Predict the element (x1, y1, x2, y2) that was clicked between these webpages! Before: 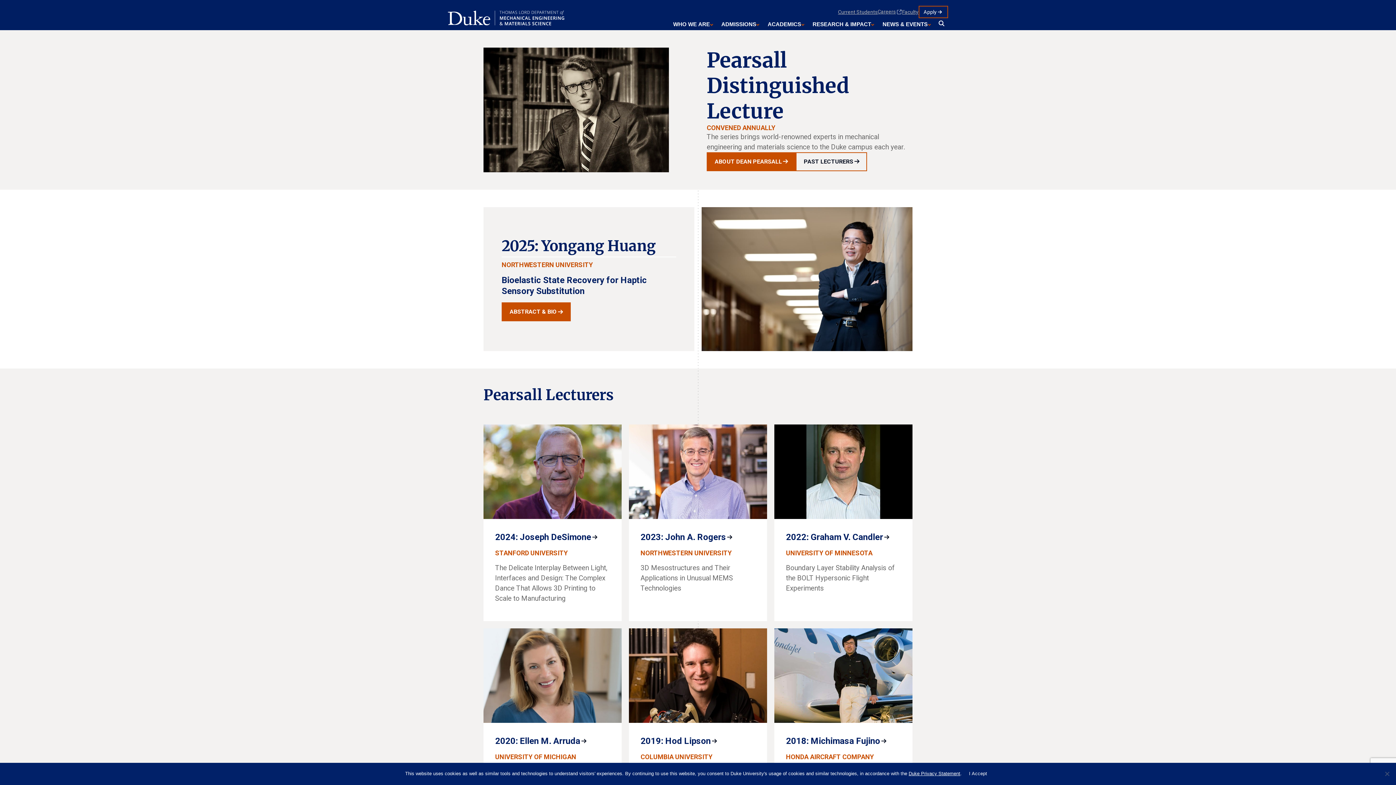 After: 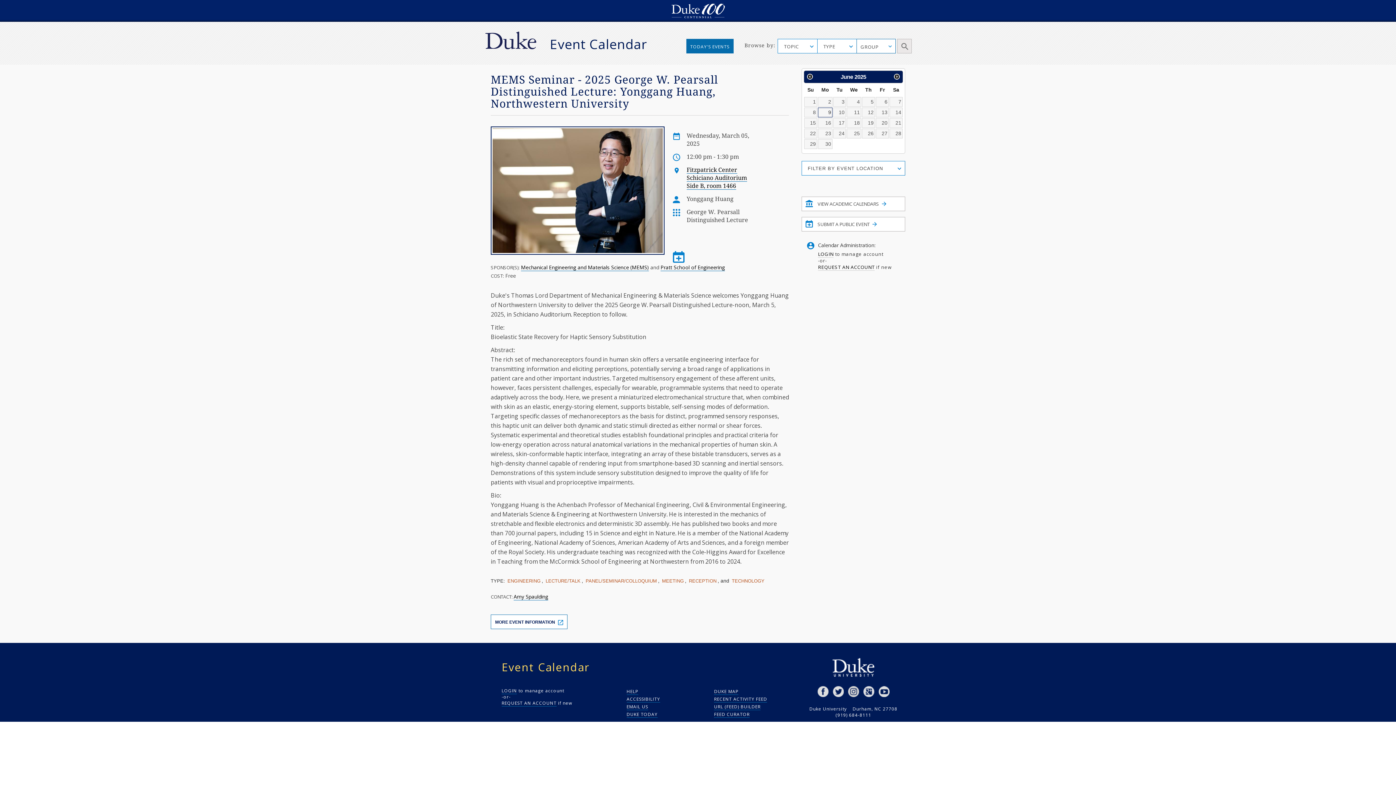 Action: bbox: (501, 302, 570, 321) label: ABSTRACT & BIO